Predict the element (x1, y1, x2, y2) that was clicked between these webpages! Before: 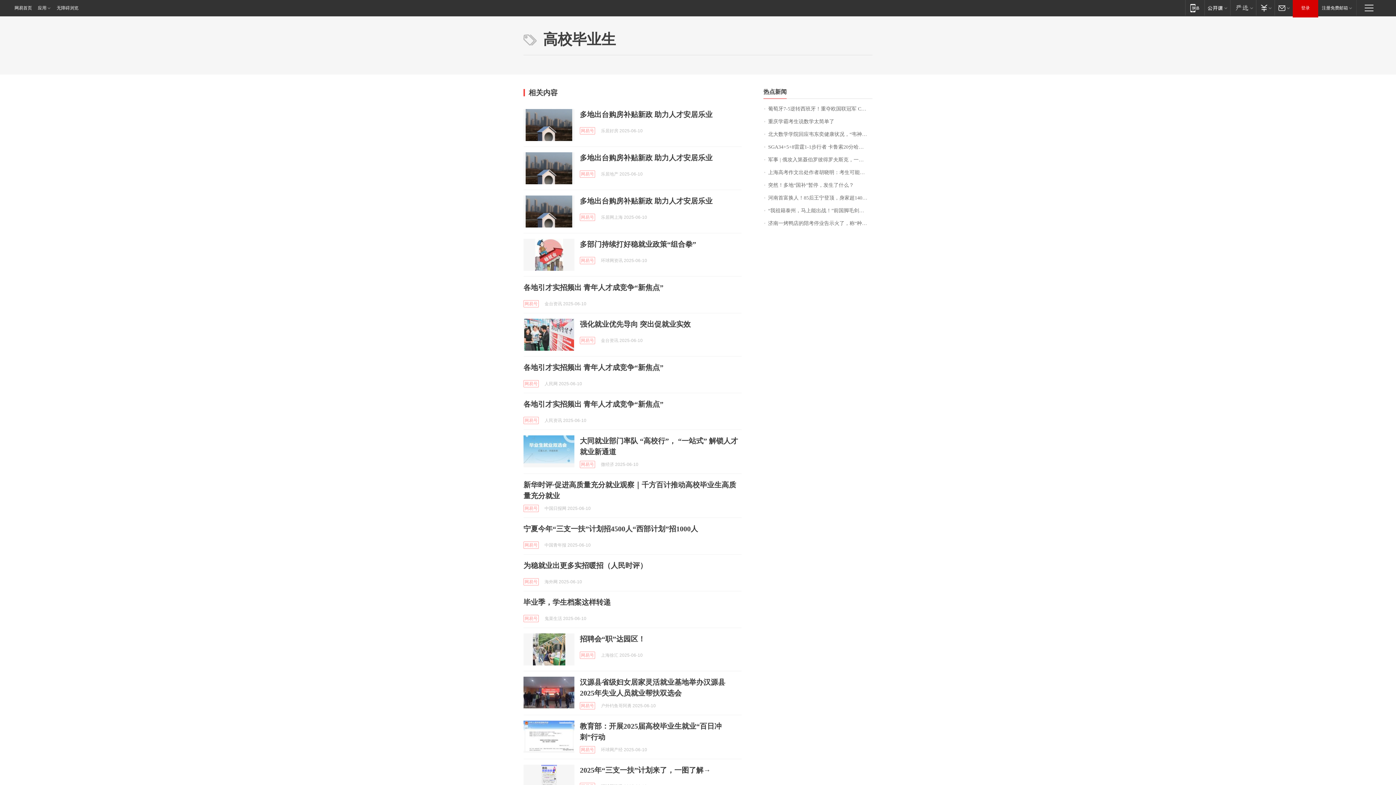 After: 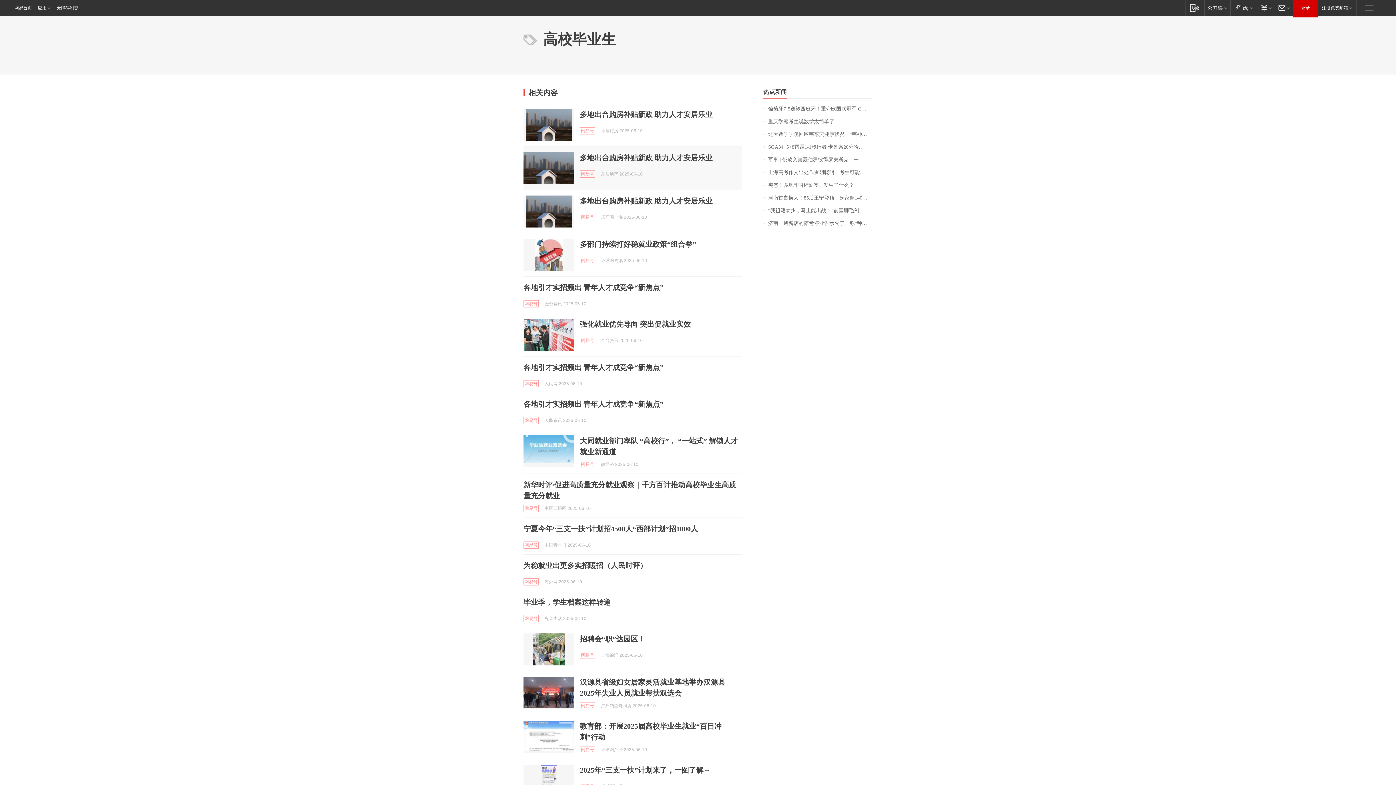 Action: bbox: (523, 152, 574, 184)